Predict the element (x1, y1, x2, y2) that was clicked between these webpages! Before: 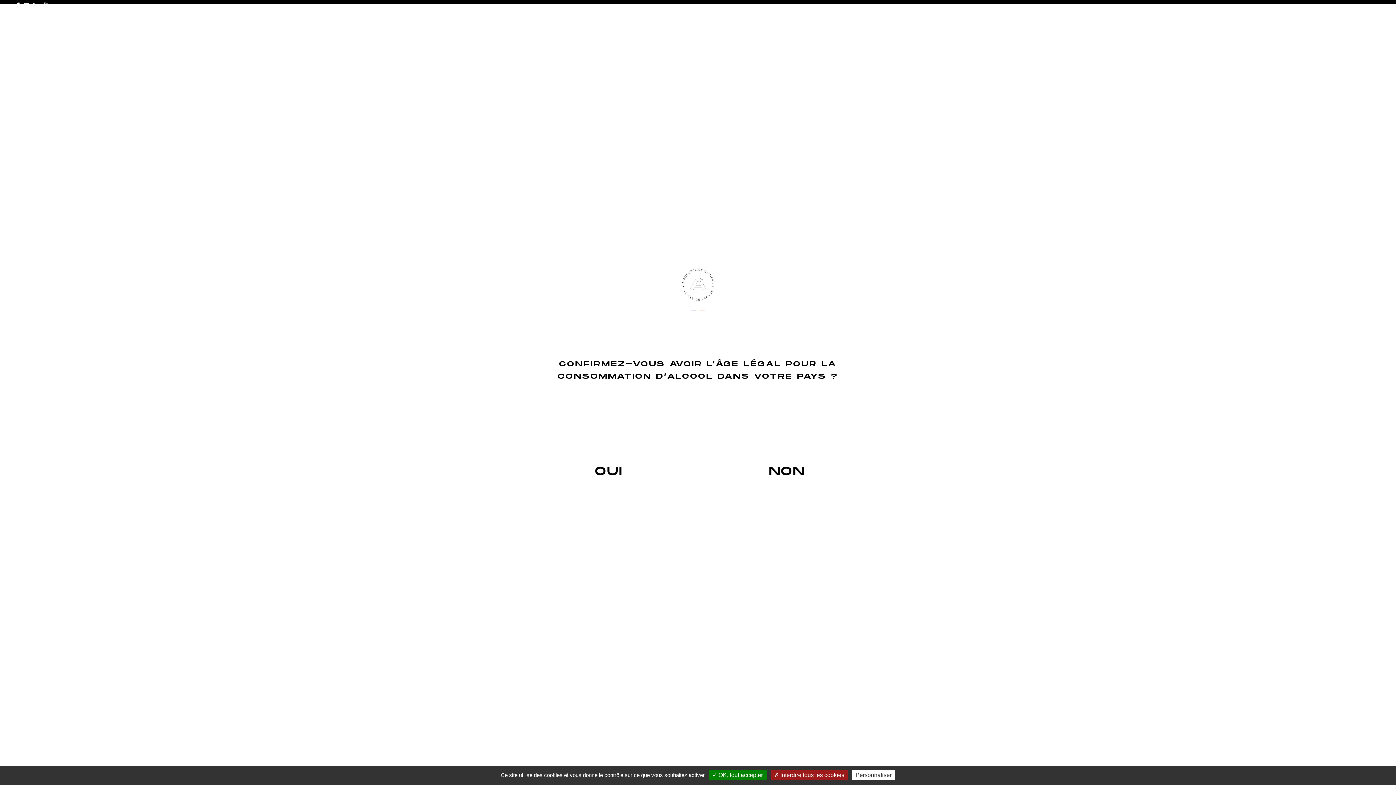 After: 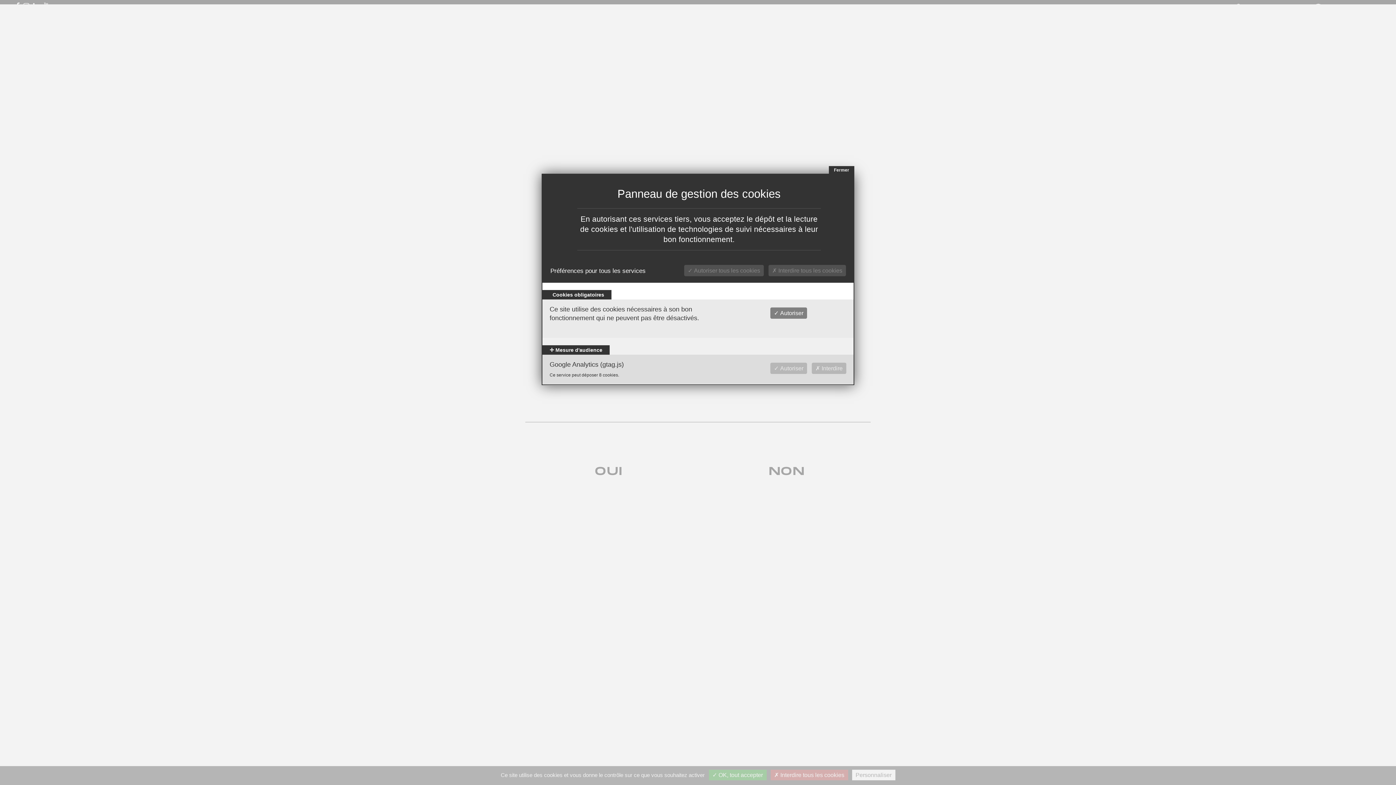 Action: bbox: (852, 770, 895, 780) label: Personnaliser